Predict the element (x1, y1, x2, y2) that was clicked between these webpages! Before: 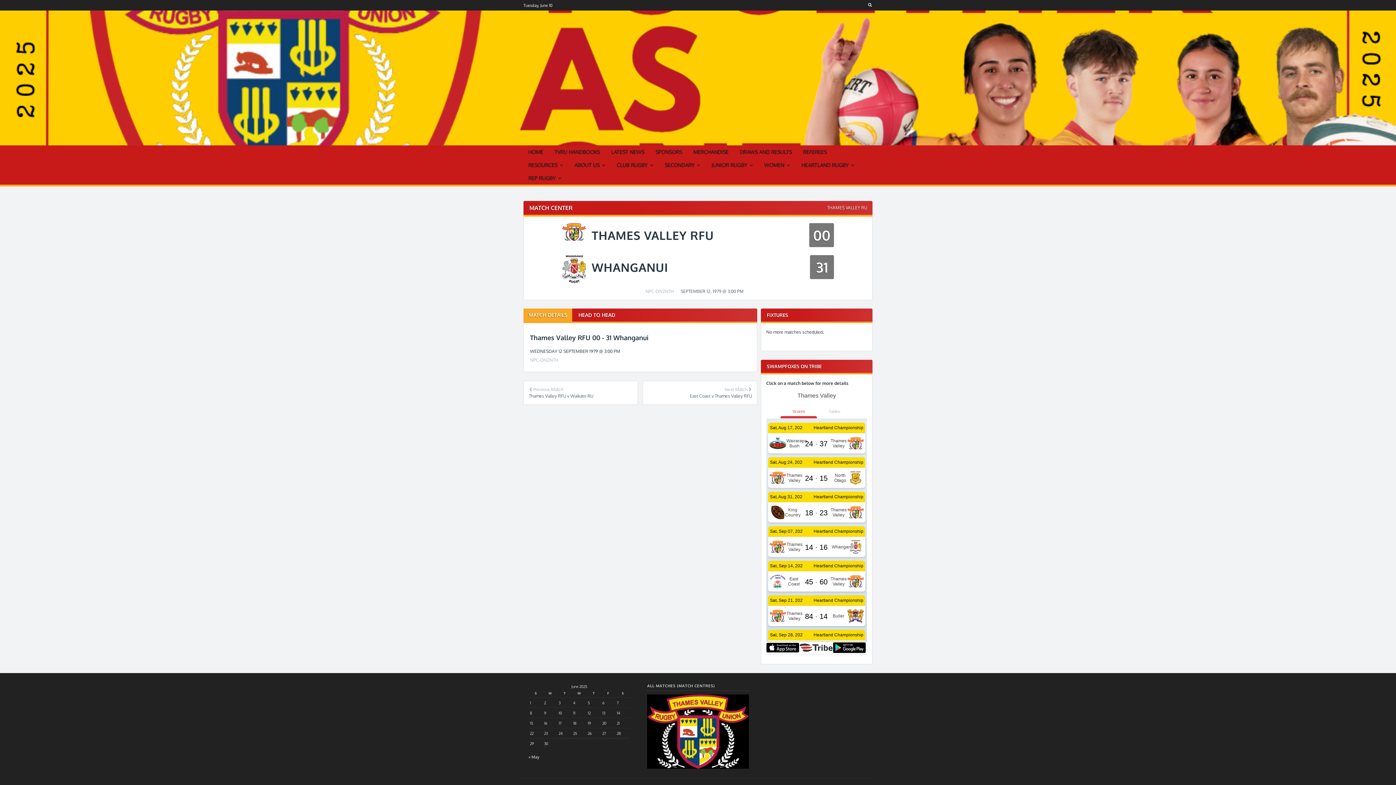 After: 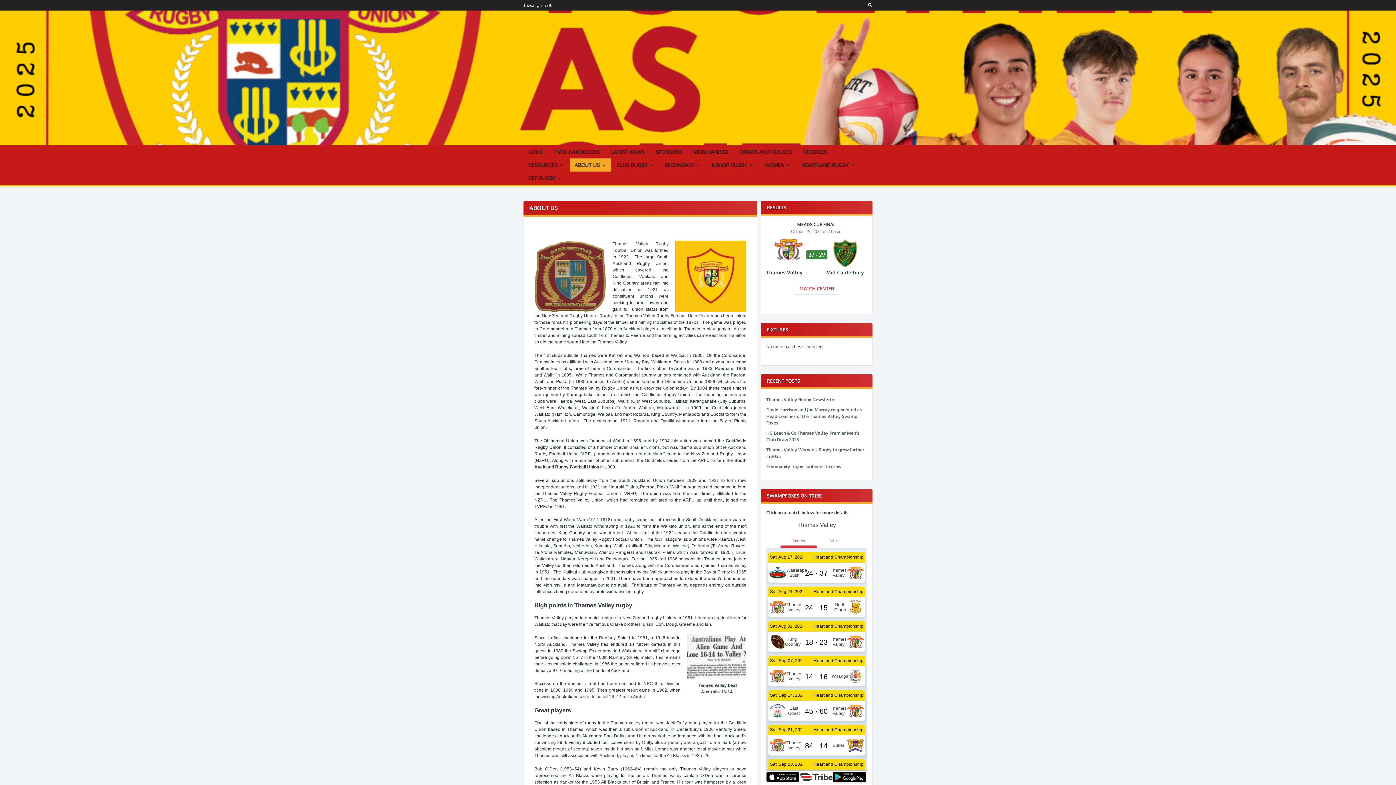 Action: bbox: (569, 158, 610, 171) label: ABOUT US